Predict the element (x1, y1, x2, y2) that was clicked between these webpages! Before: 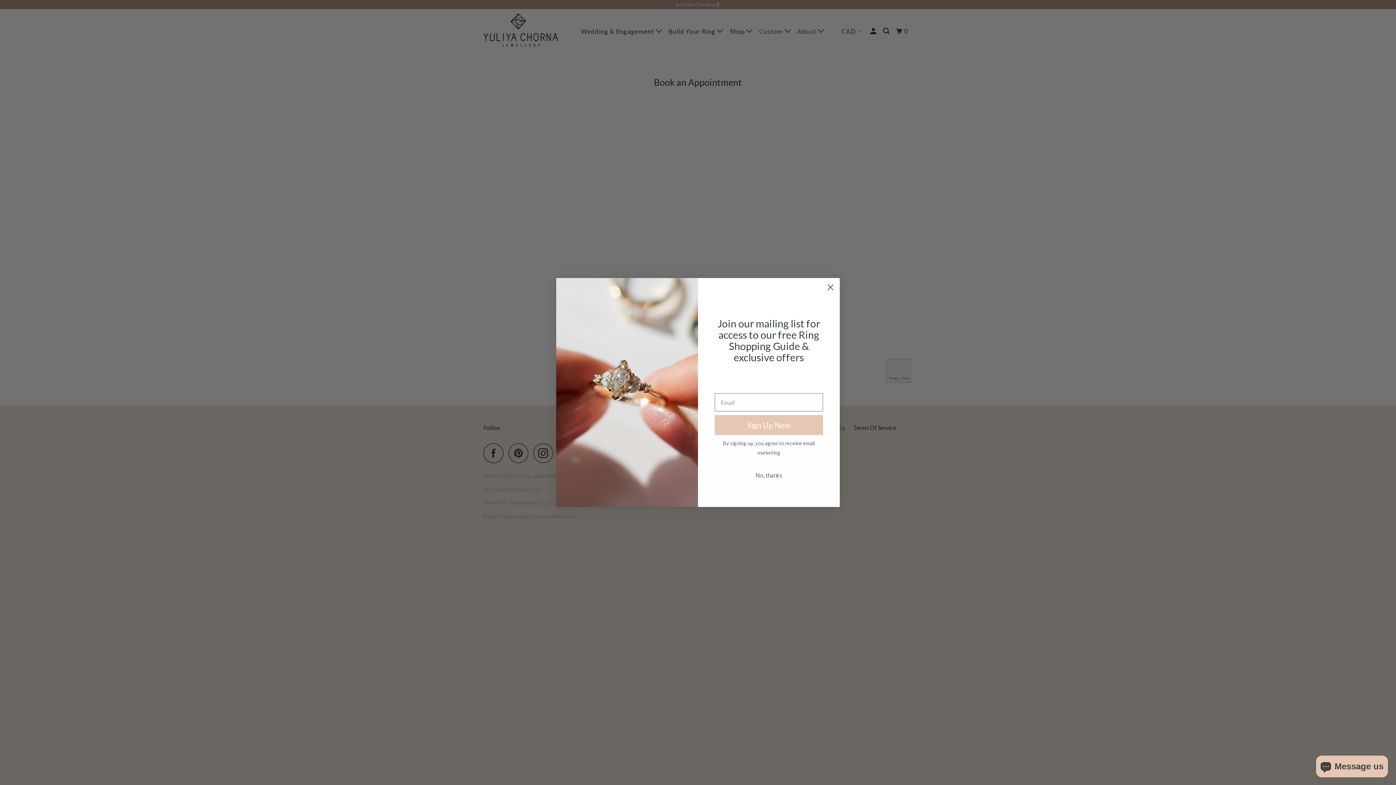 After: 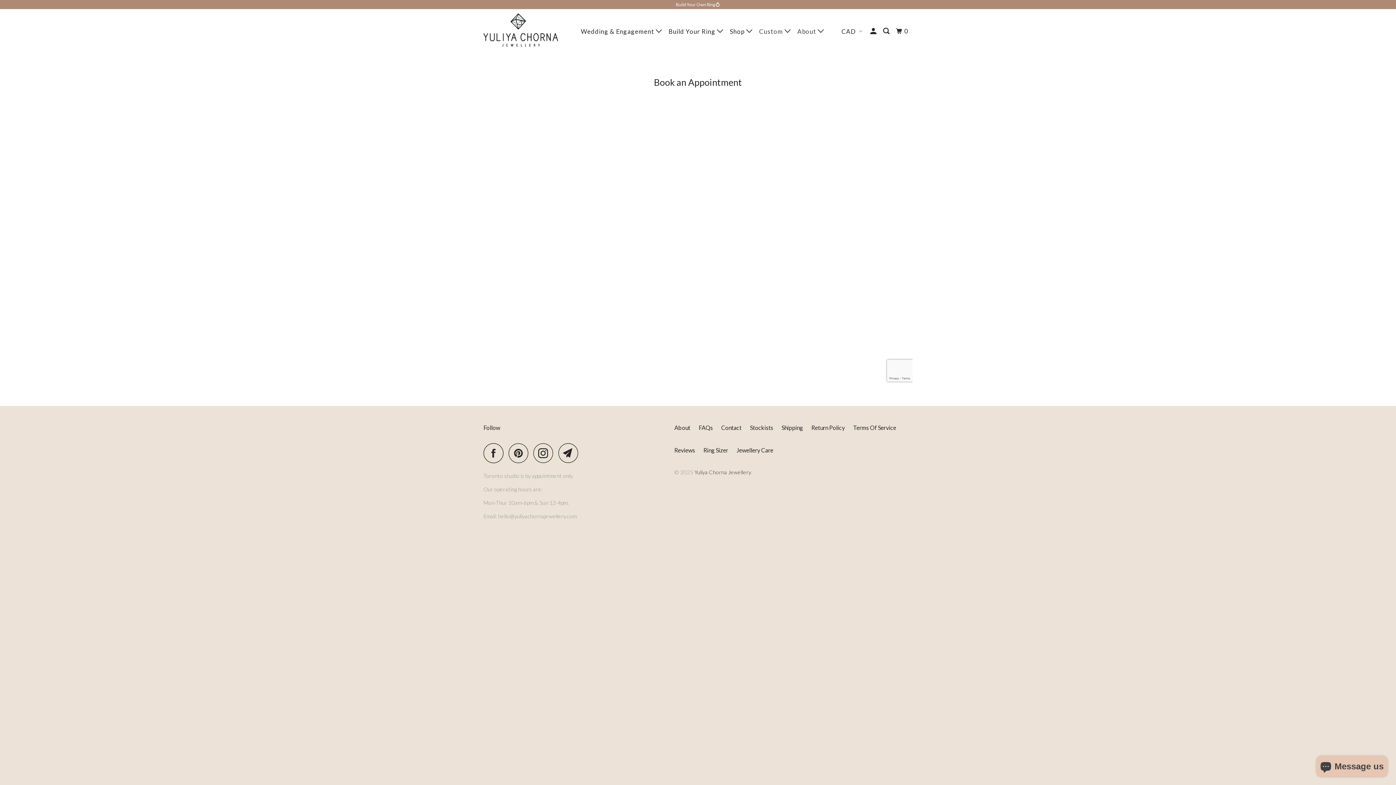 Action: label: Close dialog bbox: (824, 281, 837, 293)